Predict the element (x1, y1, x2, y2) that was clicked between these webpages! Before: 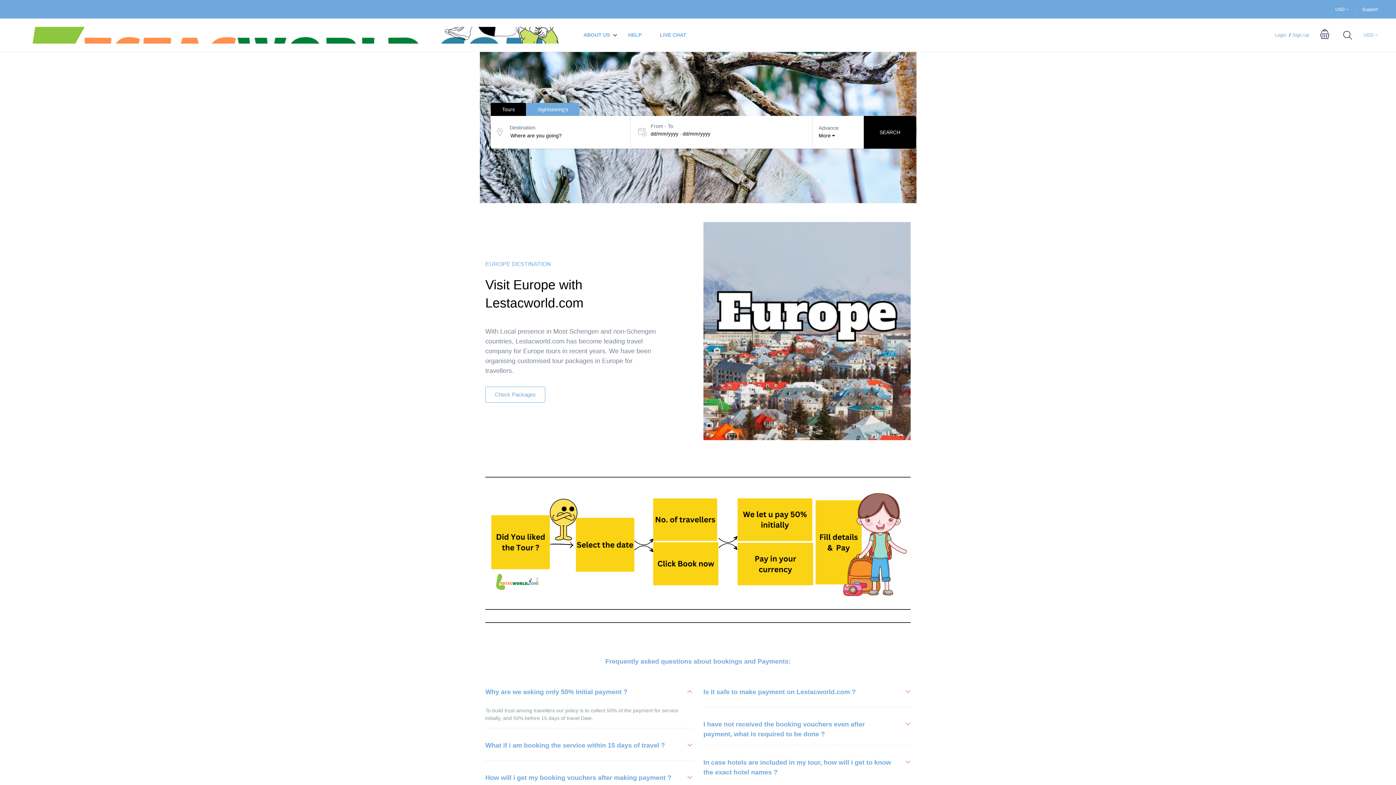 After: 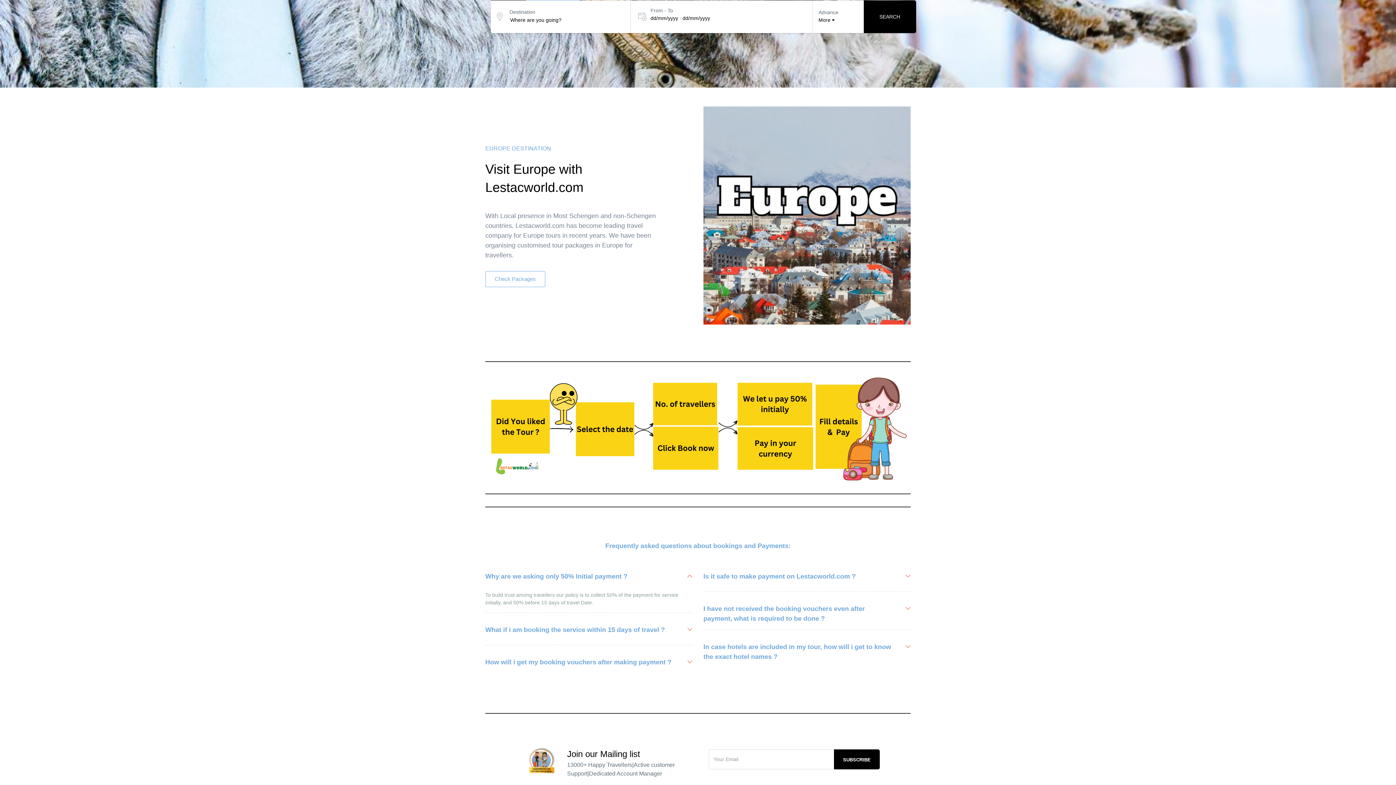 Action: label: Tours bbox: (490, 102, 526, 116)